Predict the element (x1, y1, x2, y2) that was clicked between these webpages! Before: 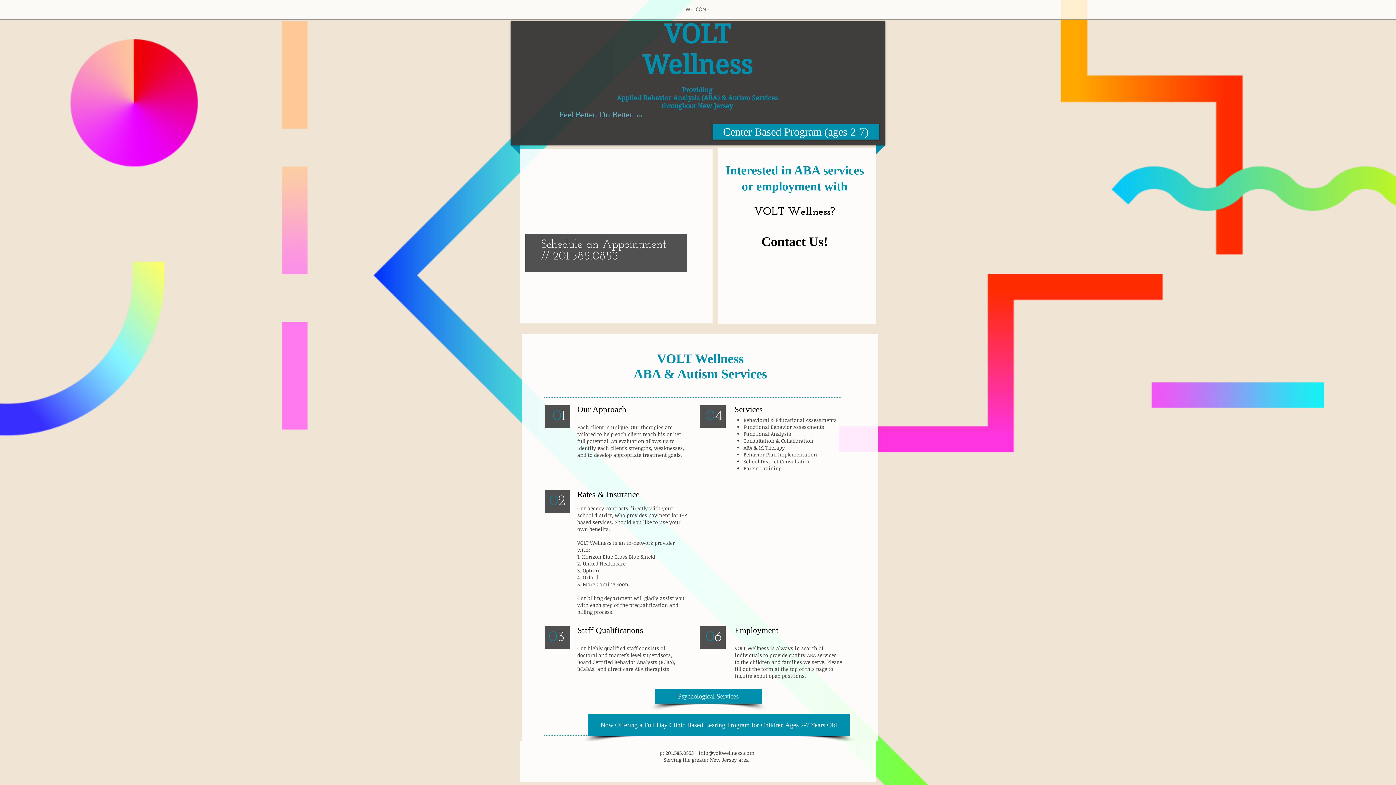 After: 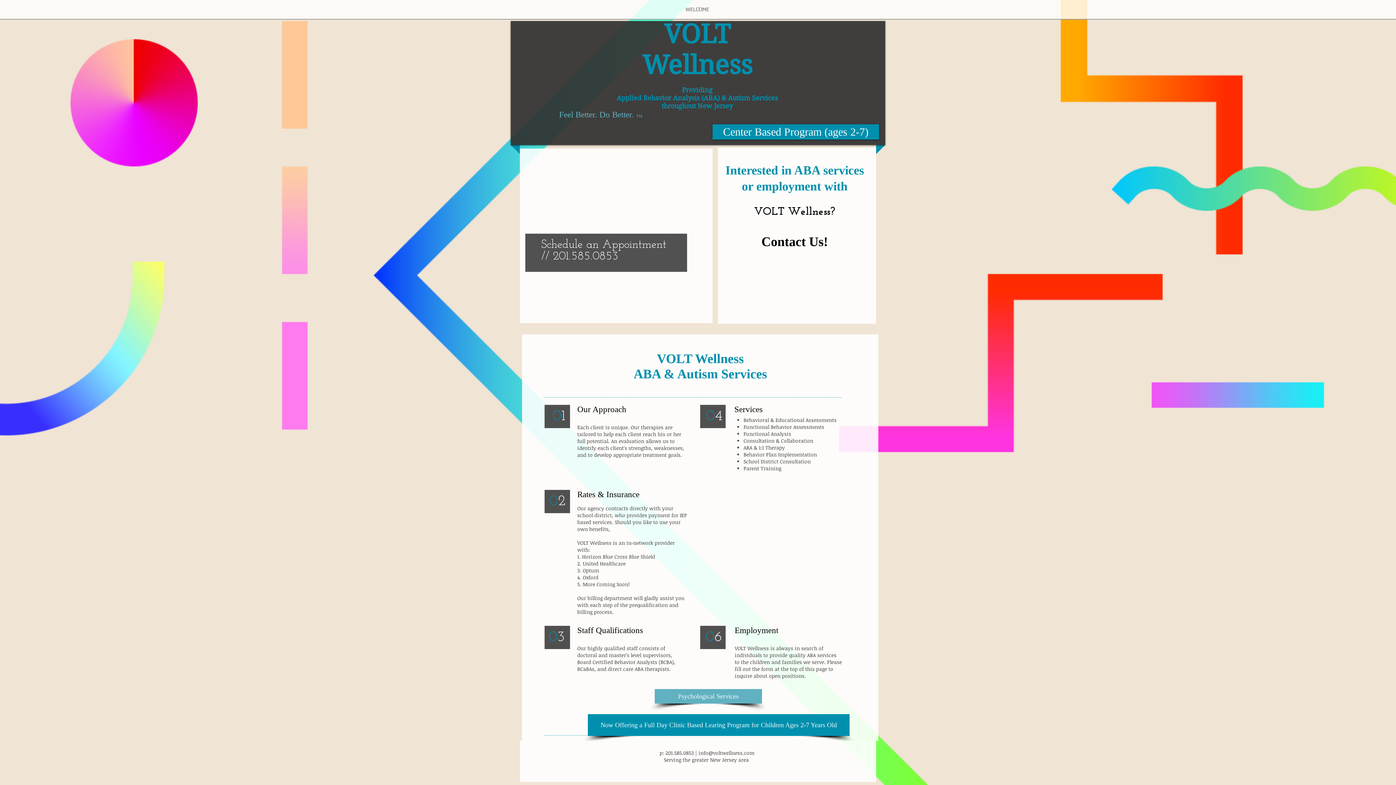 Action: bbox: (654, 689, 762, 704) label: Psychological Services